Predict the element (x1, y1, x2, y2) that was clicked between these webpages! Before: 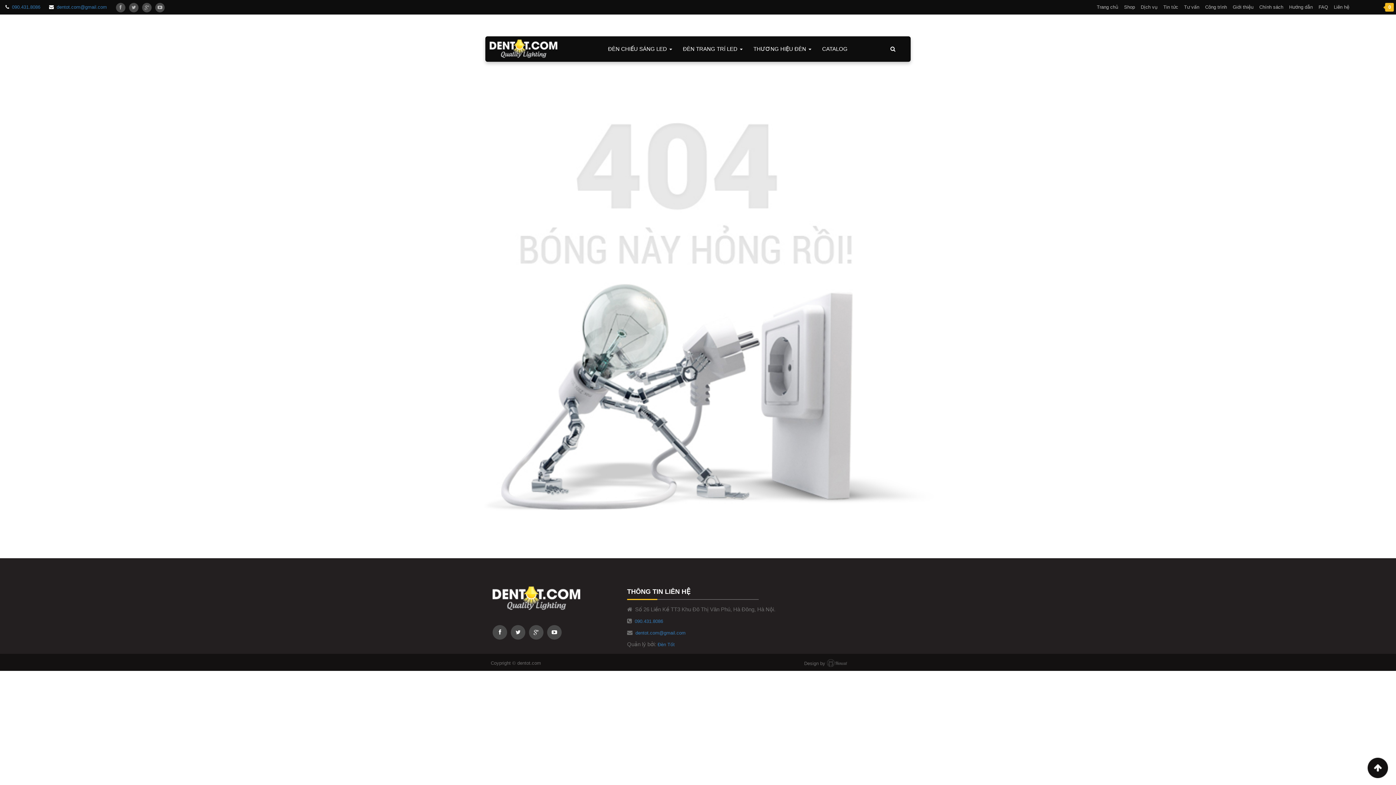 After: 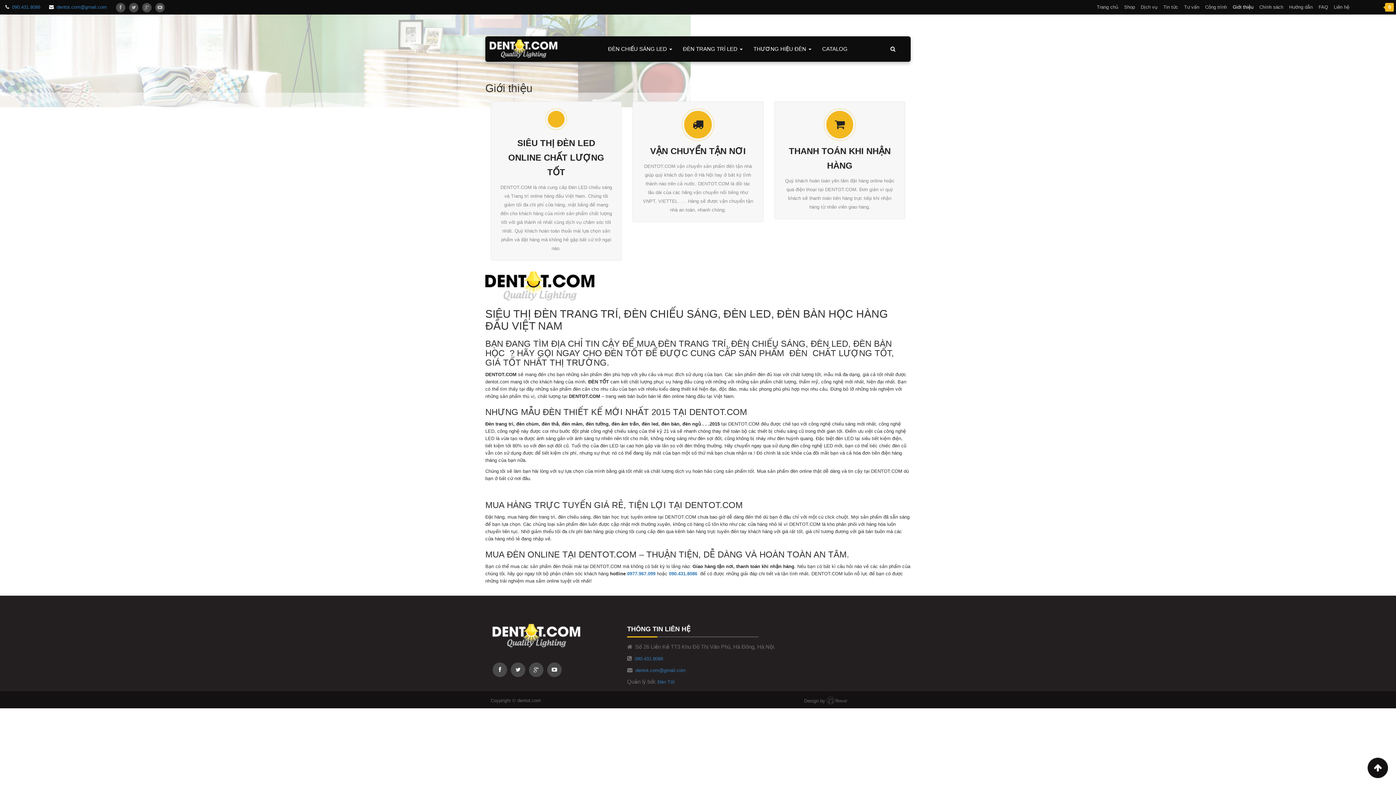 Action: bbox: (1230, 4, 1256, 9) label: Giới thiệu